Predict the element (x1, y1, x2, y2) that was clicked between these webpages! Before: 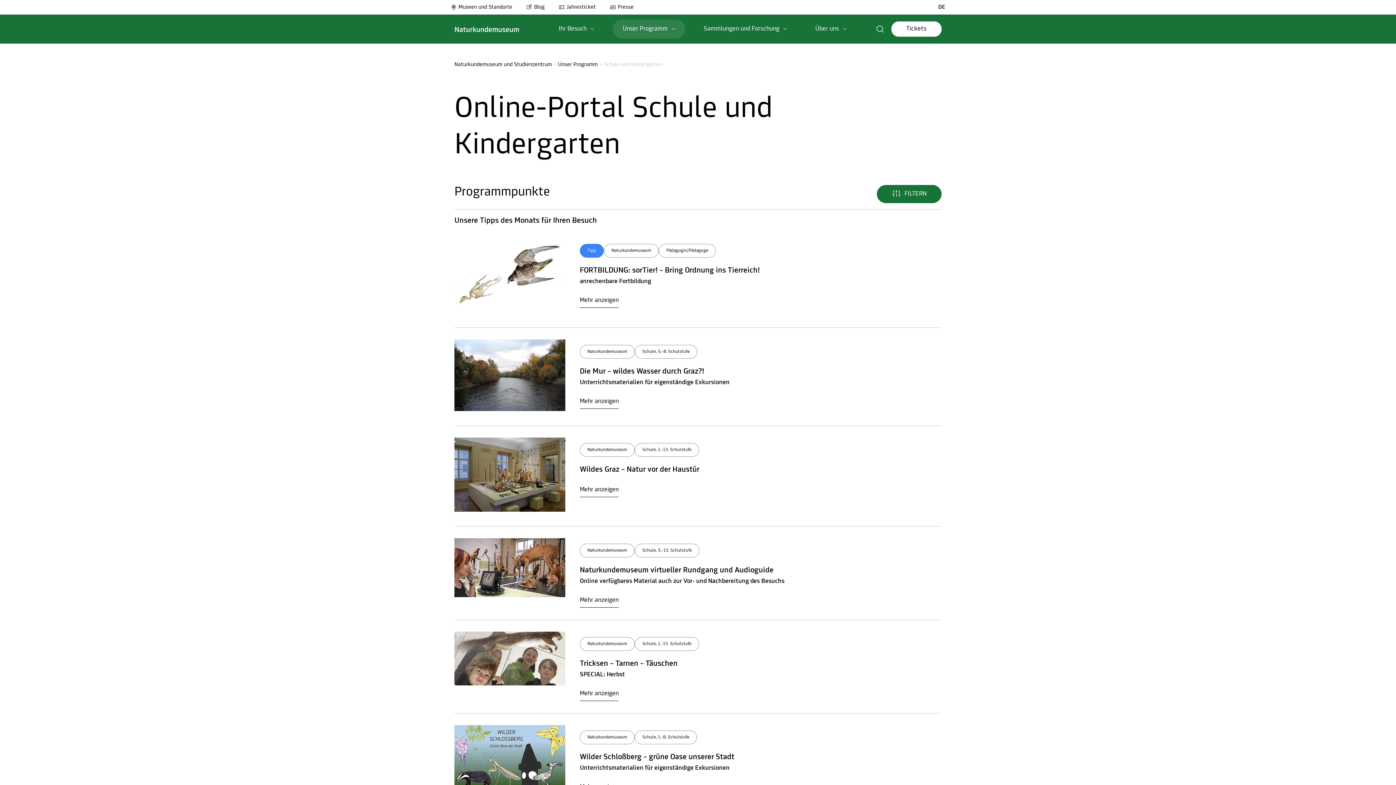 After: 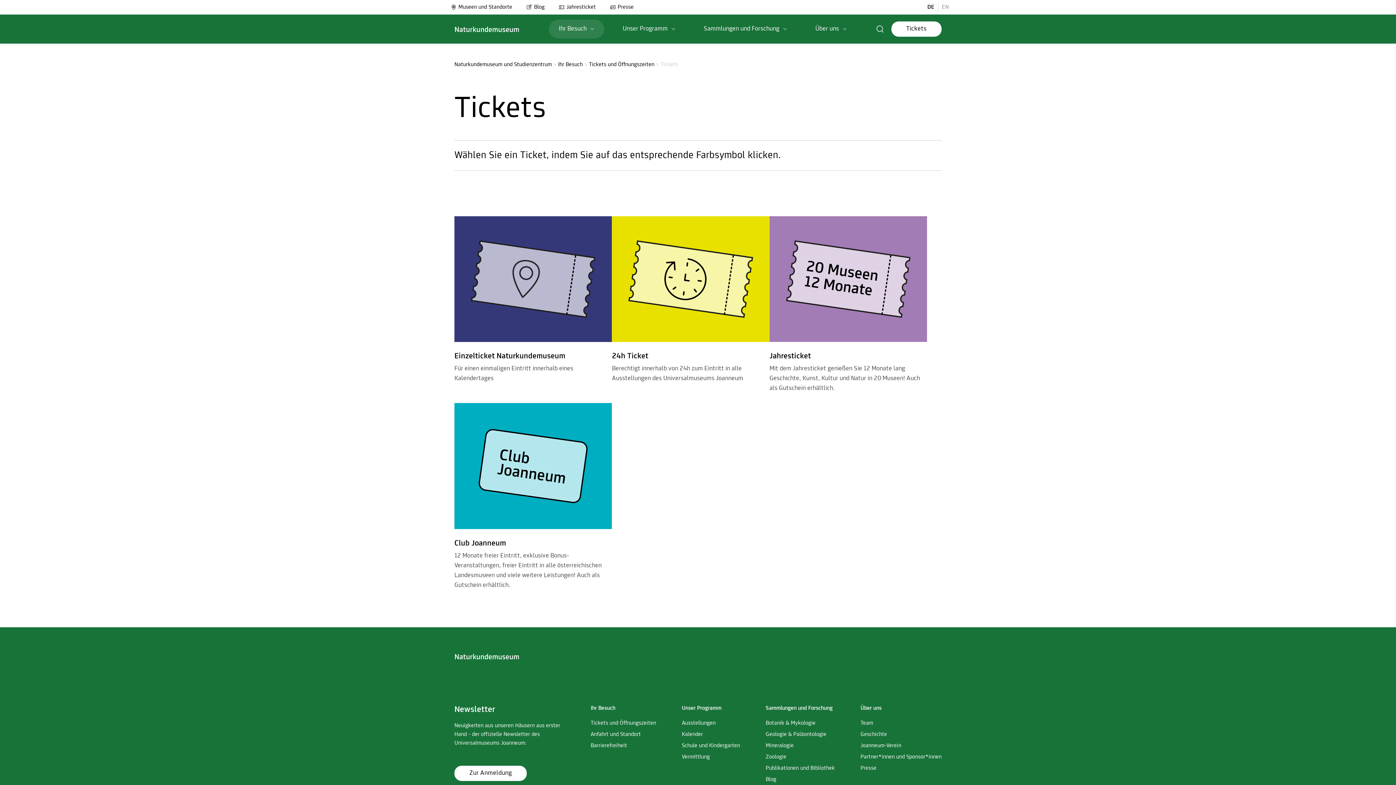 Action: label: Tickets bbox: (891, 21, 941, 36)